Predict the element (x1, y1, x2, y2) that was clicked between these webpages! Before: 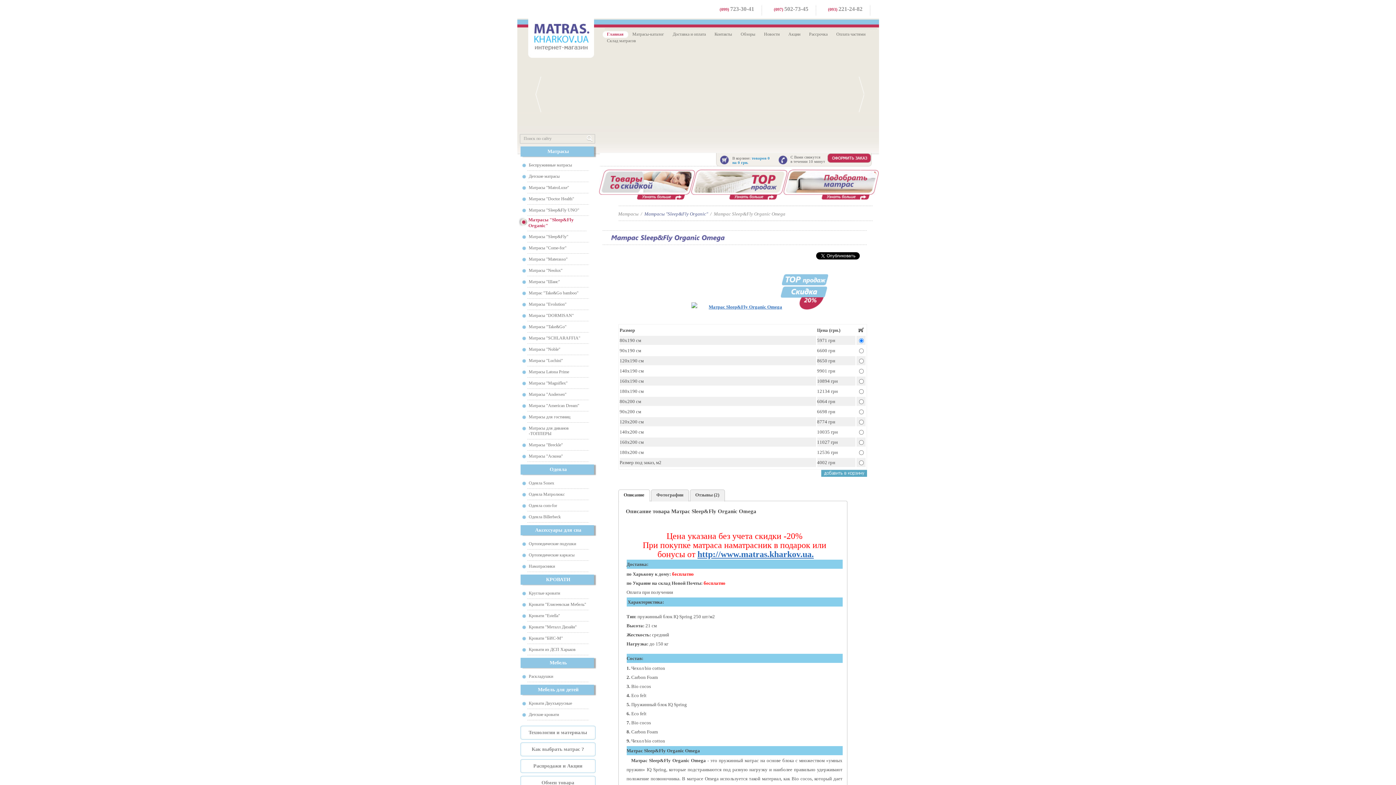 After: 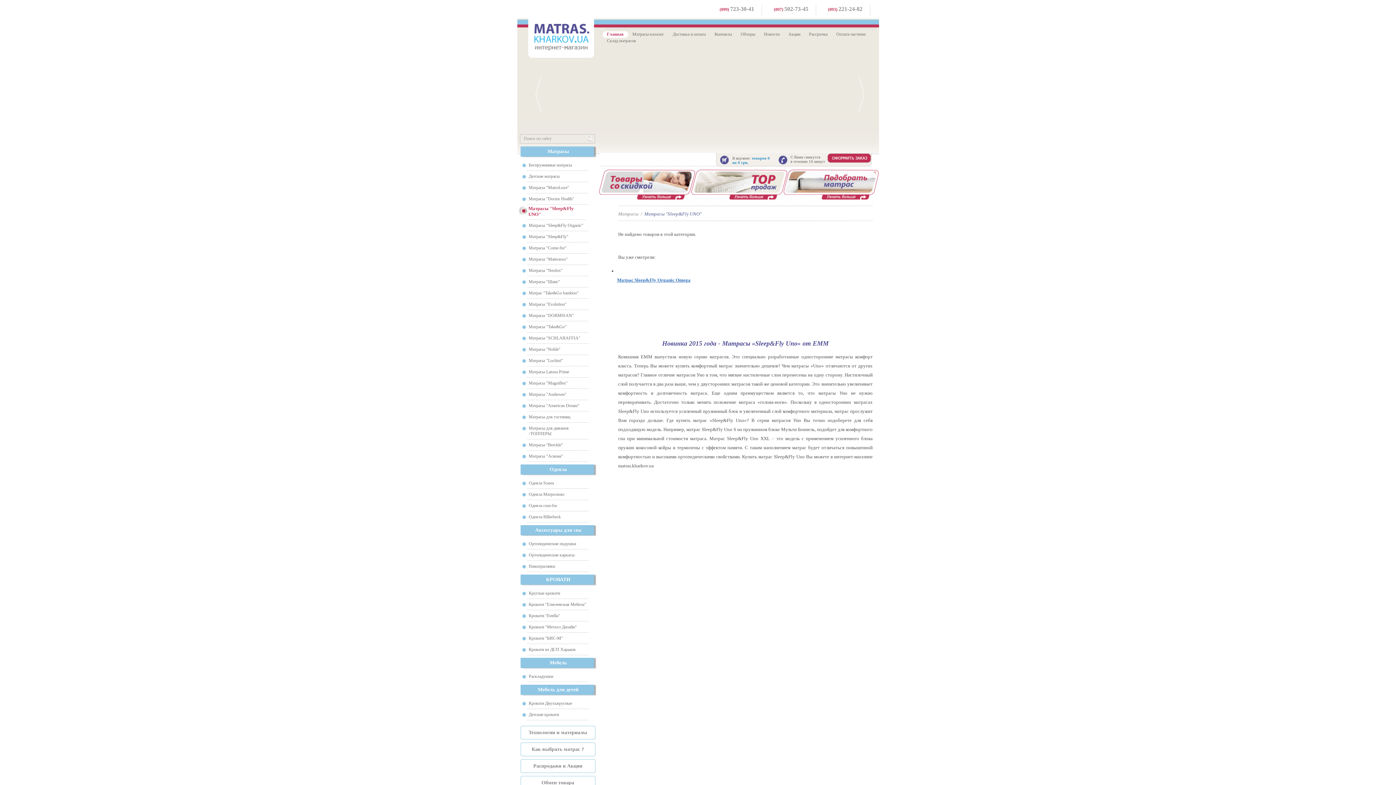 Action: label: Матрасы "Sleep&Fly UNO" bbox: (526, 205, 588, 216)